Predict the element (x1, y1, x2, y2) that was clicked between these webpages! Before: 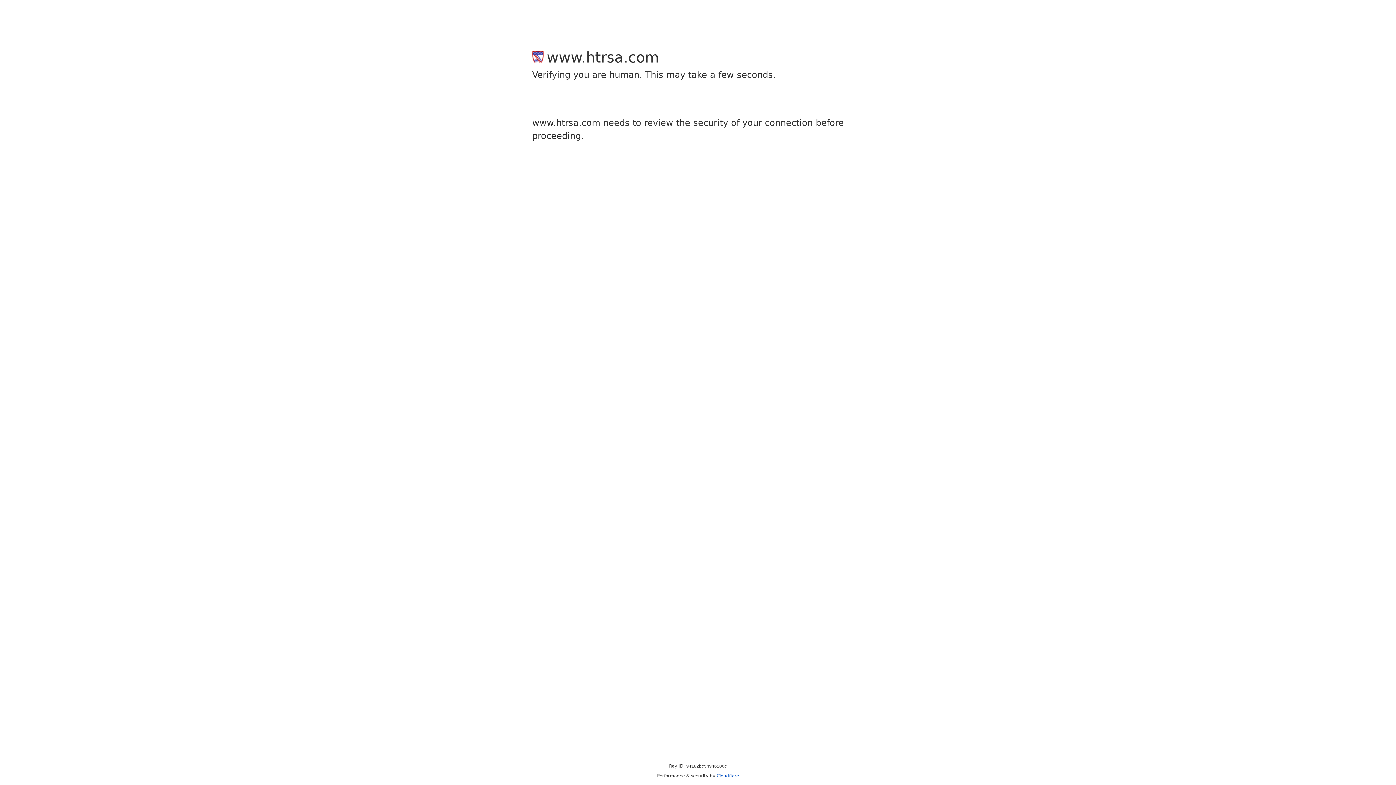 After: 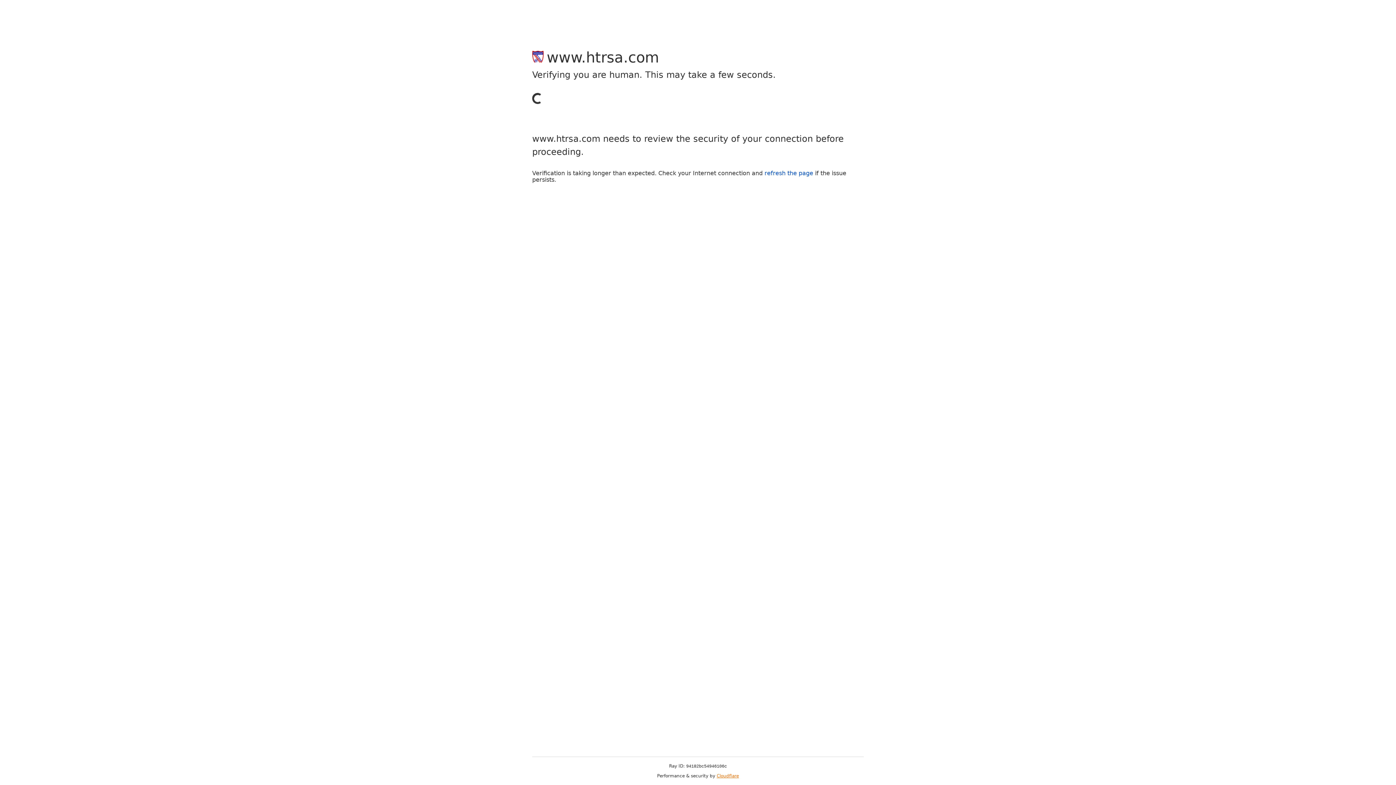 Action: label: Cloudflare bbox: (716, 773, 739, 778)